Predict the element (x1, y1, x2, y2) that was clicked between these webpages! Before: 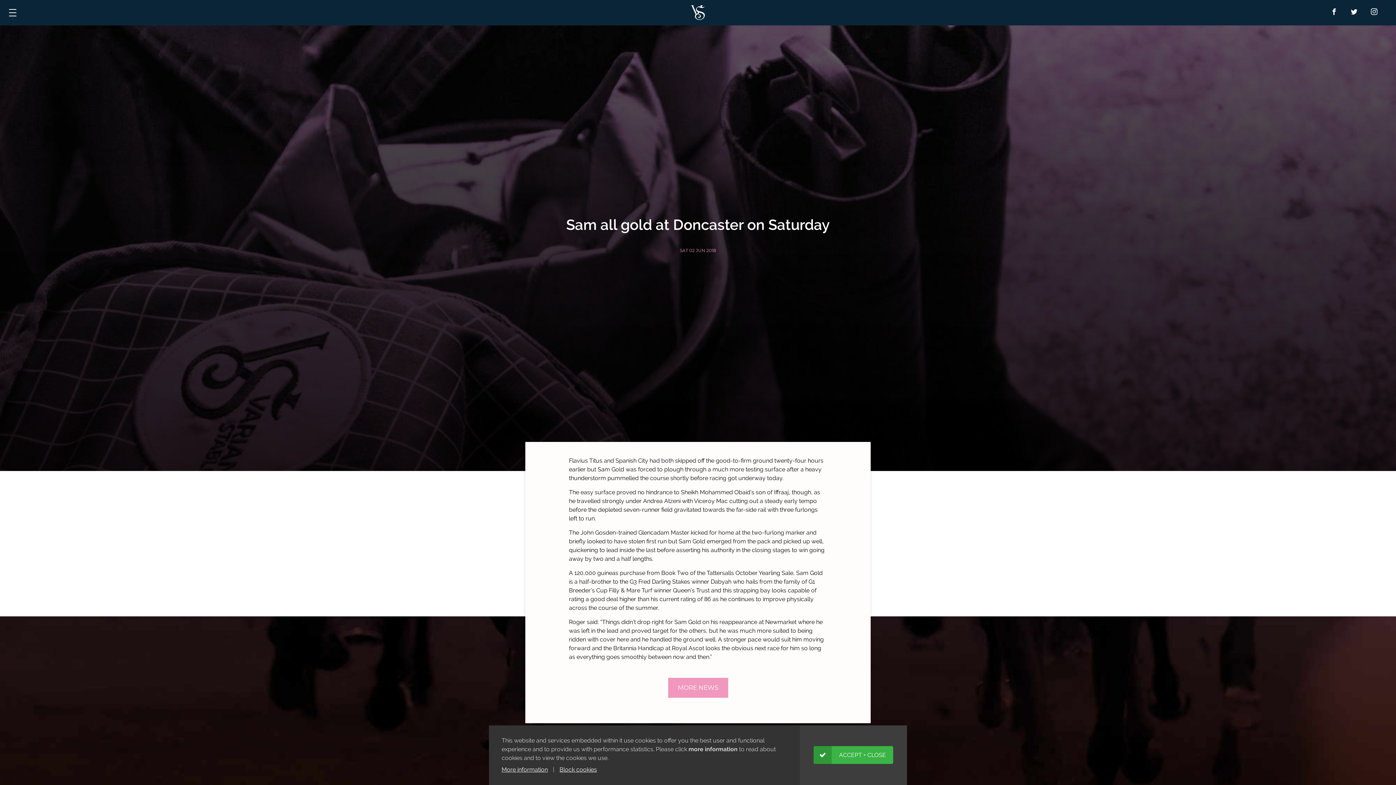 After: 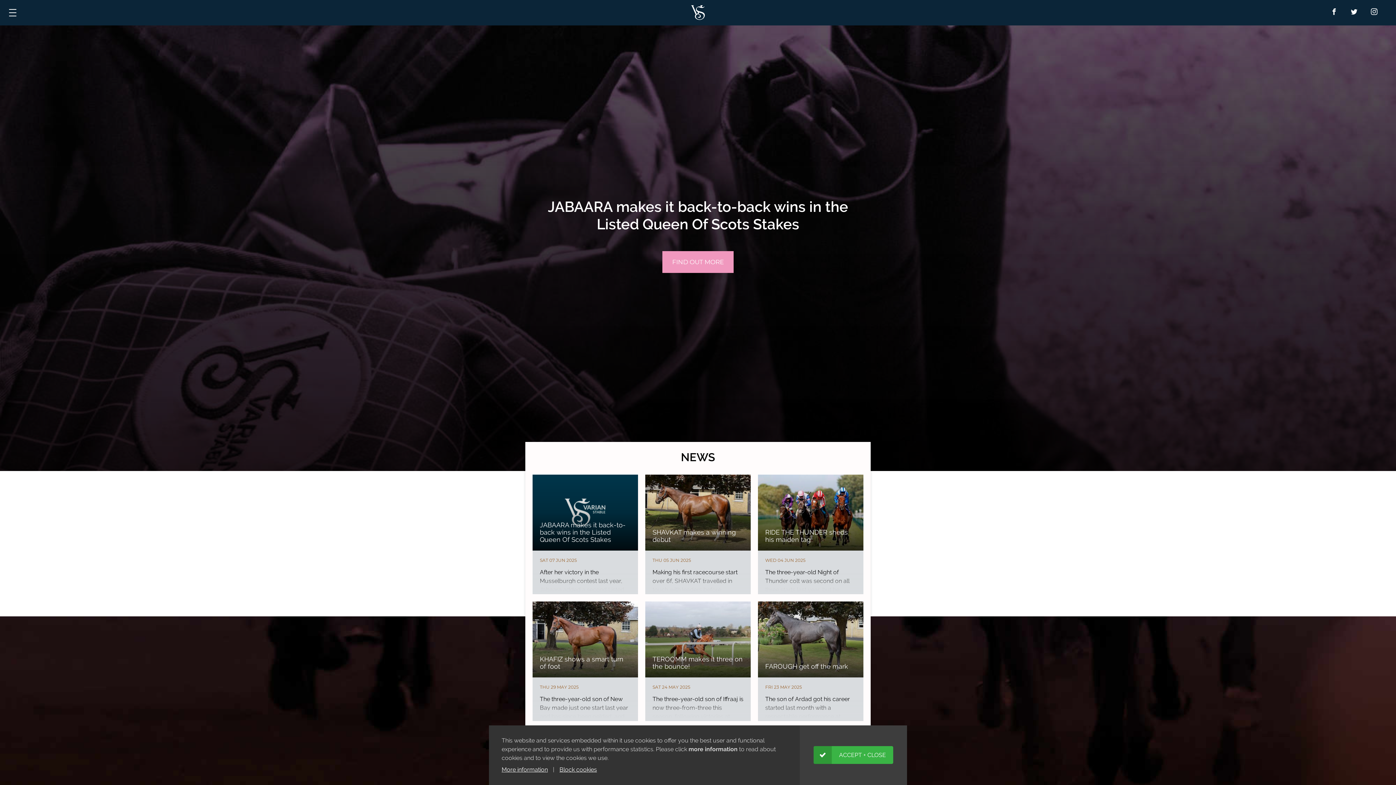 Action: bbox: (668, 678, 728, 698) label: MORE NEWS